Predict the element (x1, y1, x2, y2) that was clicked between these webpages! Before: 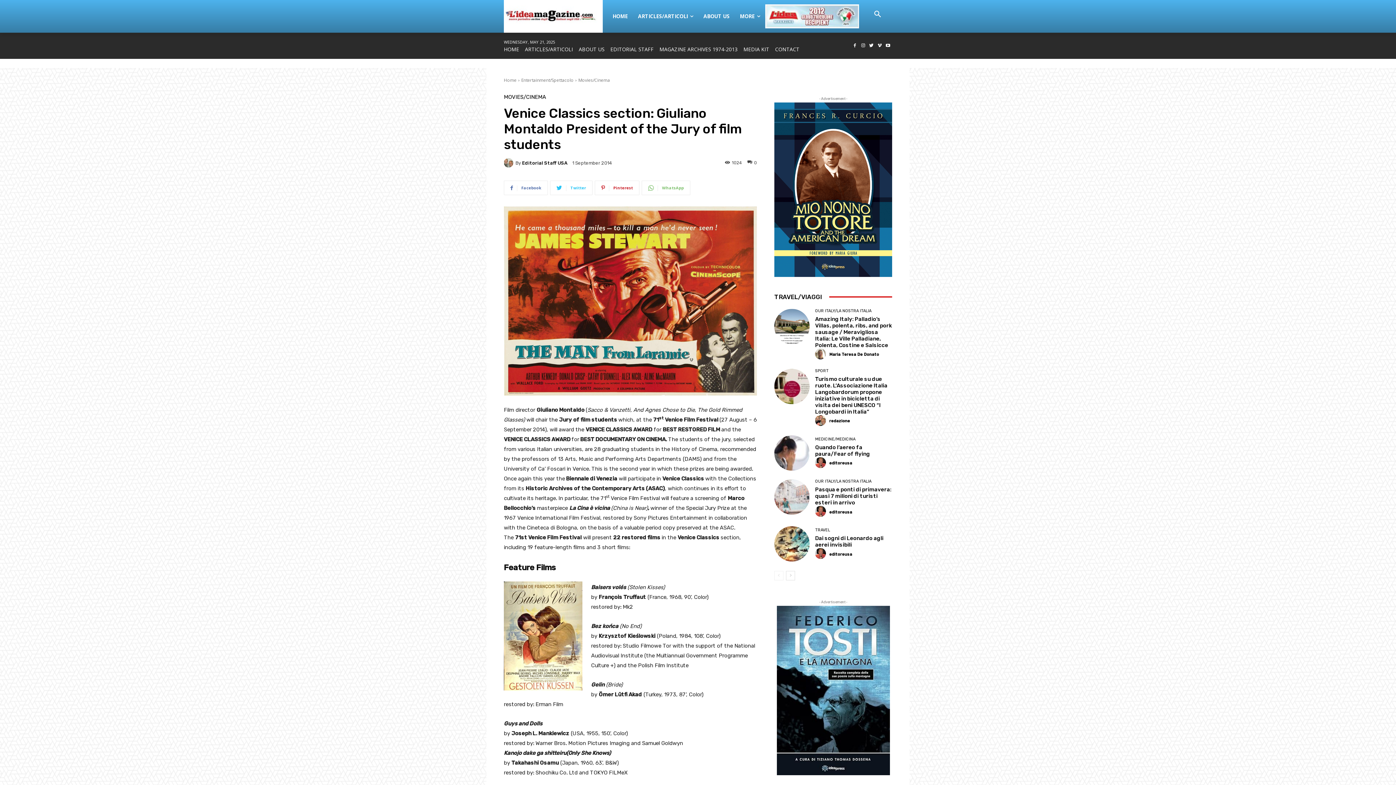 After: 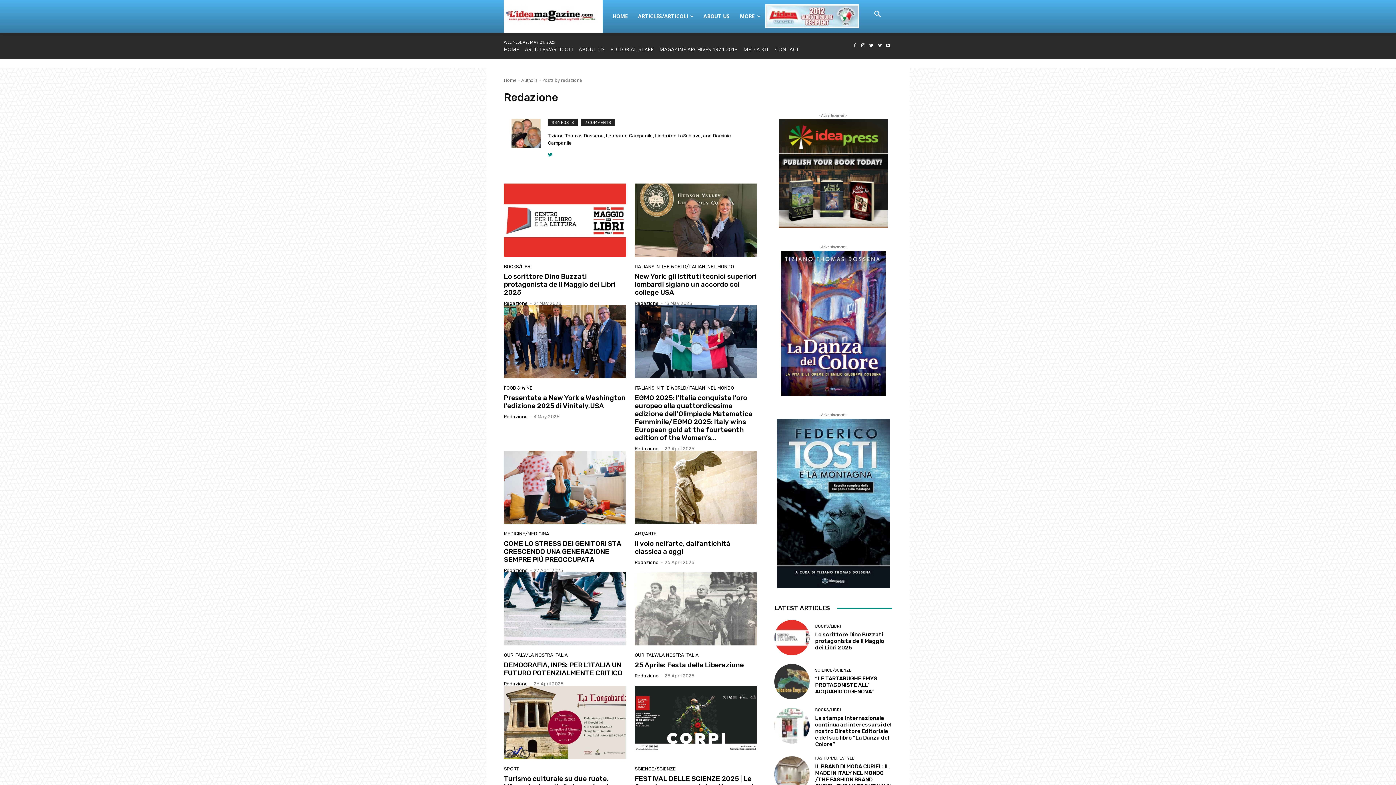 Action: bbox: (829, 419, 850, 423) label: redazione